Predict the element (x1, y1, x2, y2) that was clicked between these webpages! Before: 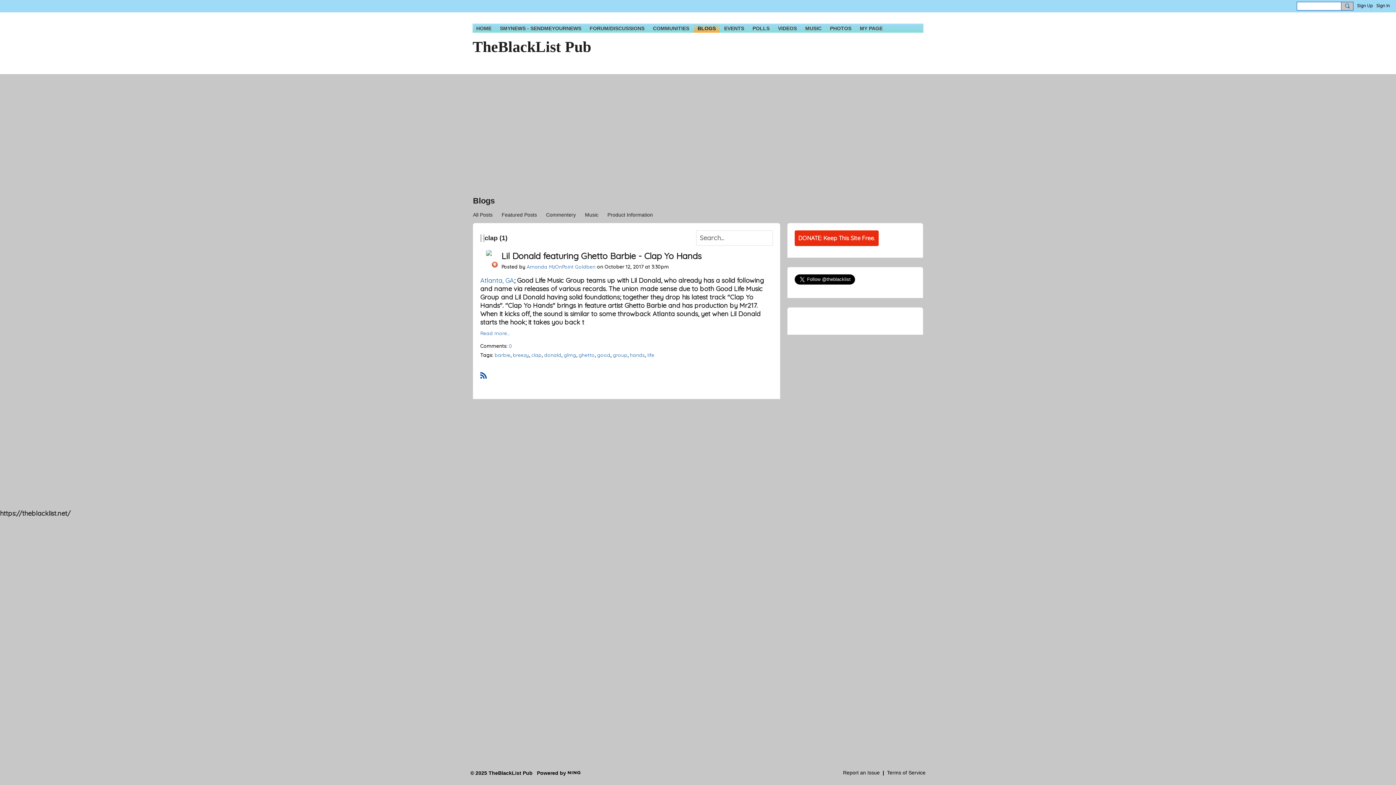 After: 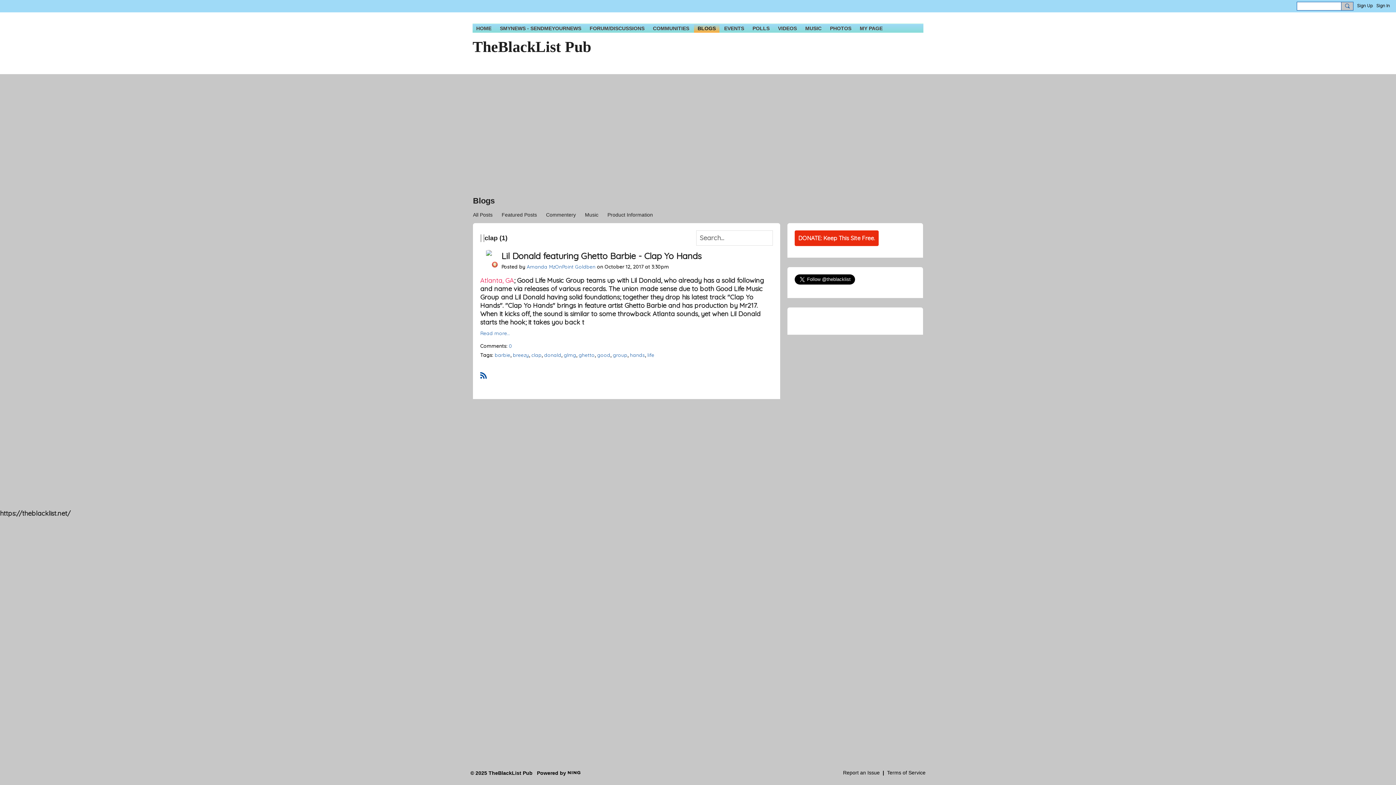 Action: label: Atlanta, GA bbox: (480, 276, 514, 284)